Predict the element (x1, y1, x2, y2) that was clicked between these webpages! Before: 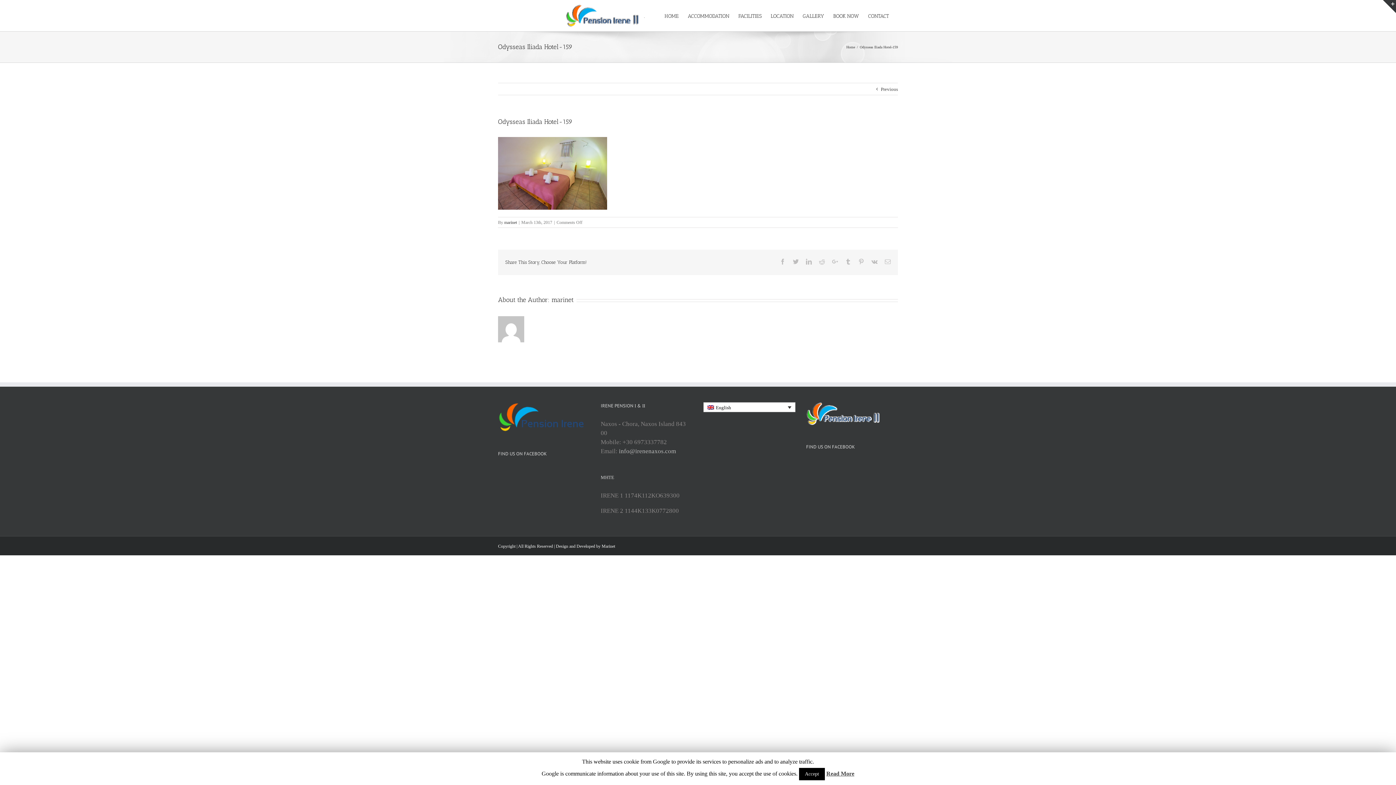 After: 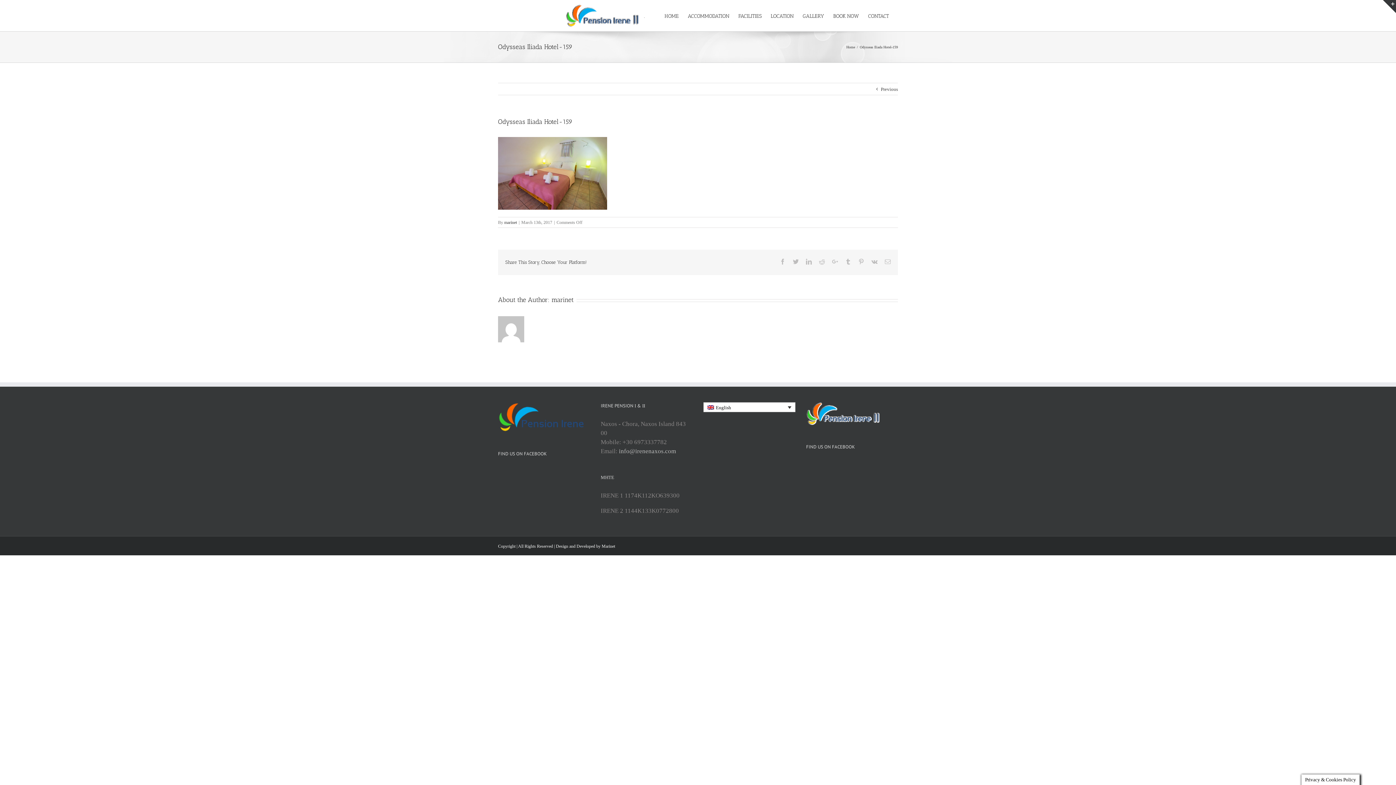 Action: label: Accept bbox: (799, 768, 825, 780)